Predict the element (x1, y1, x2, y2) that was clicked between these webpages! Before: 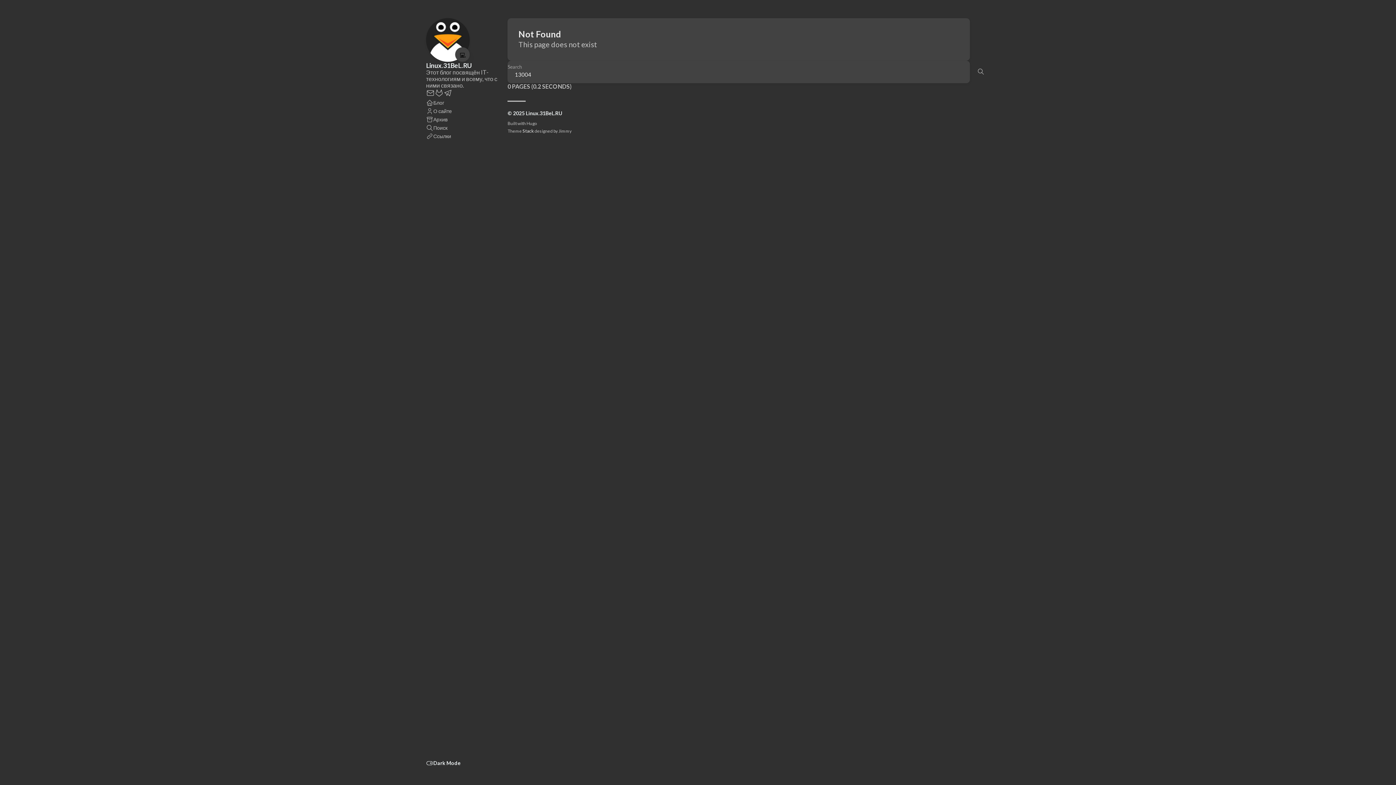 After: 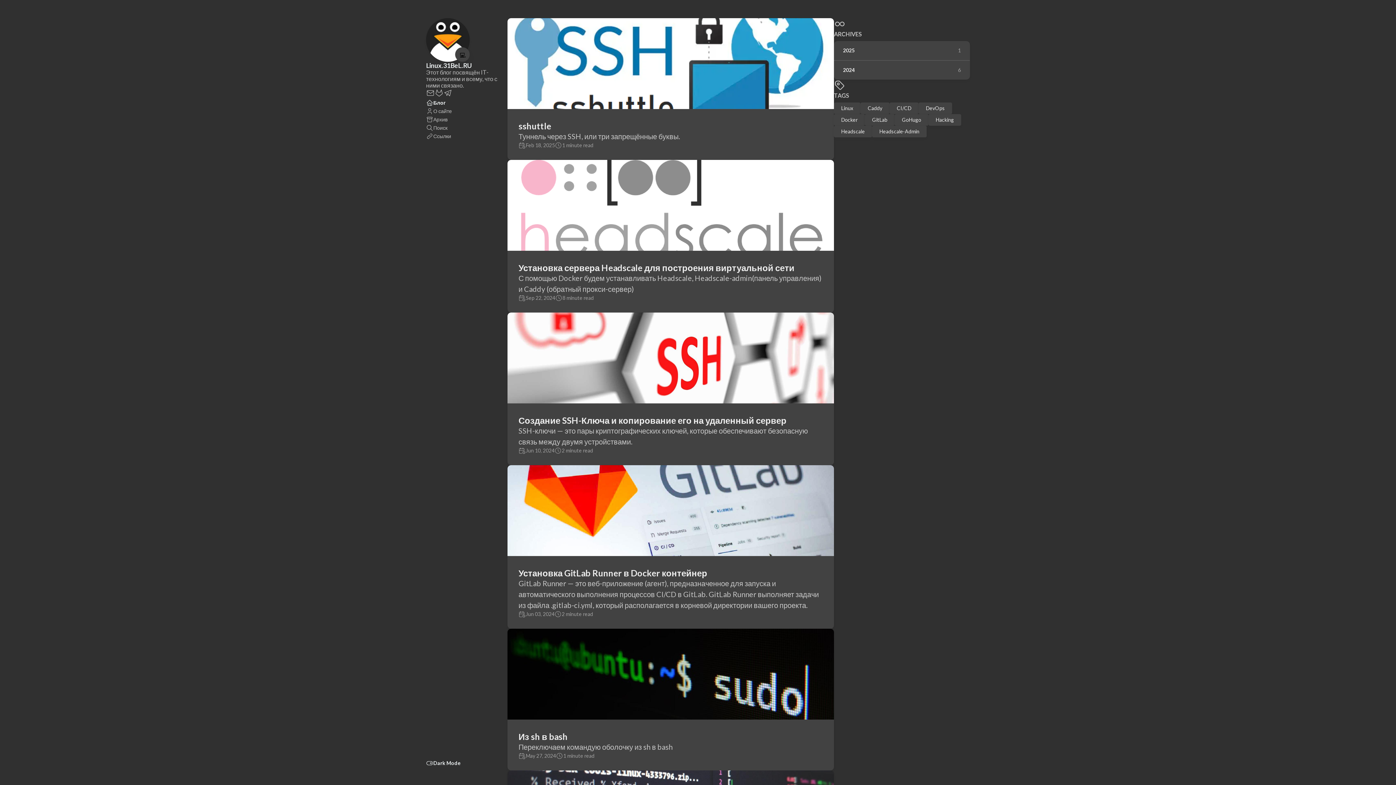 Action: label: Блог bbox: (426, 98, 444, 106)